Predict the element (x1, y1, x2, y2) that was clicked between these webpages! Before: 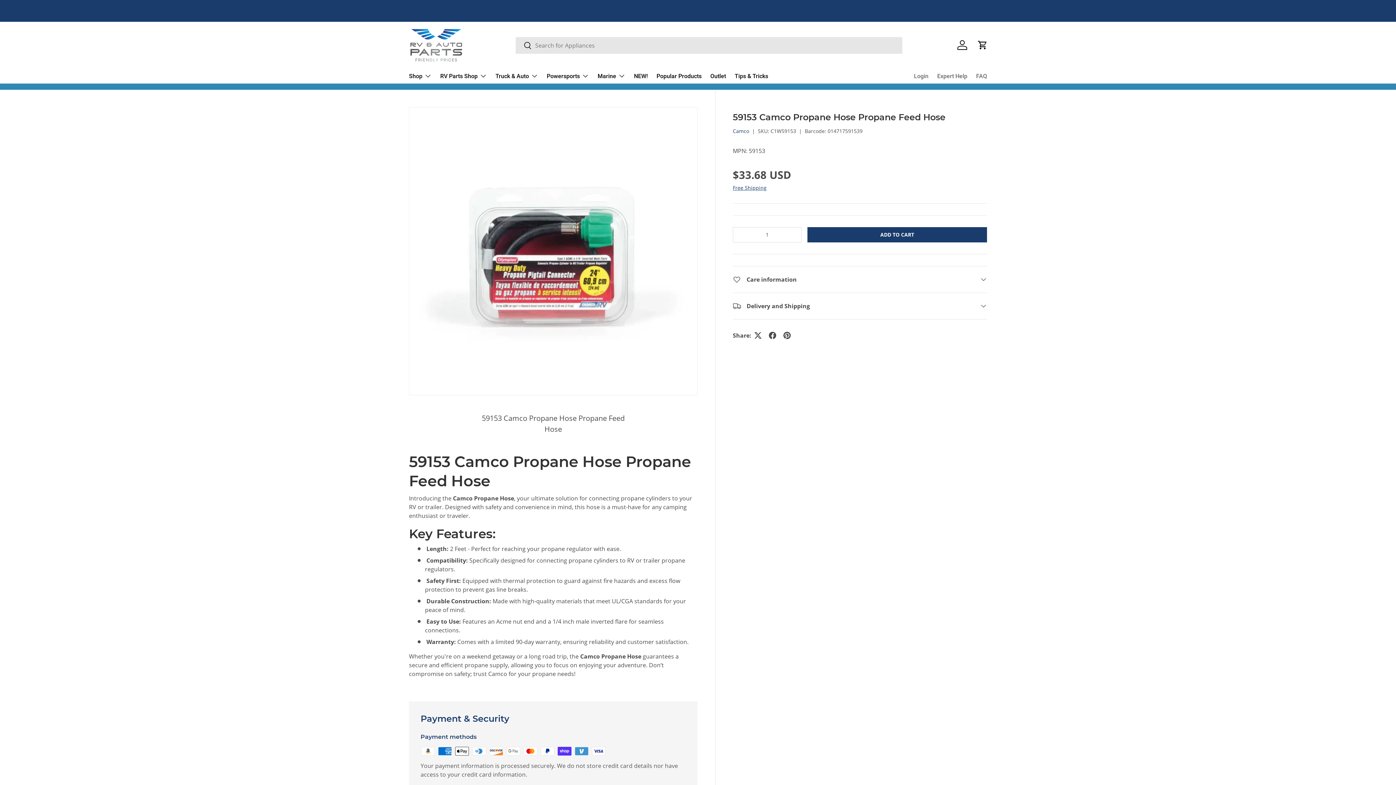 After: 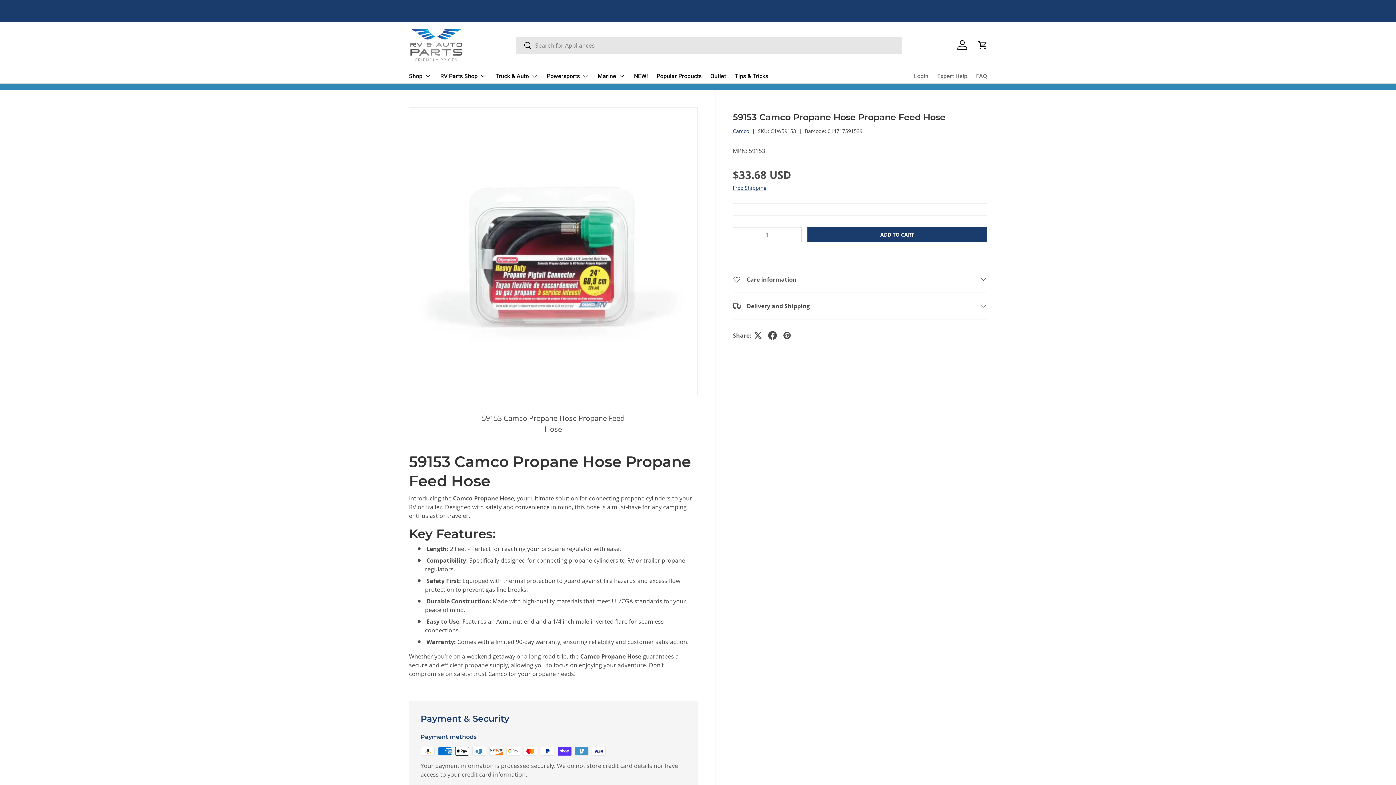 Action: bbox: (765, 328, 779, 342)